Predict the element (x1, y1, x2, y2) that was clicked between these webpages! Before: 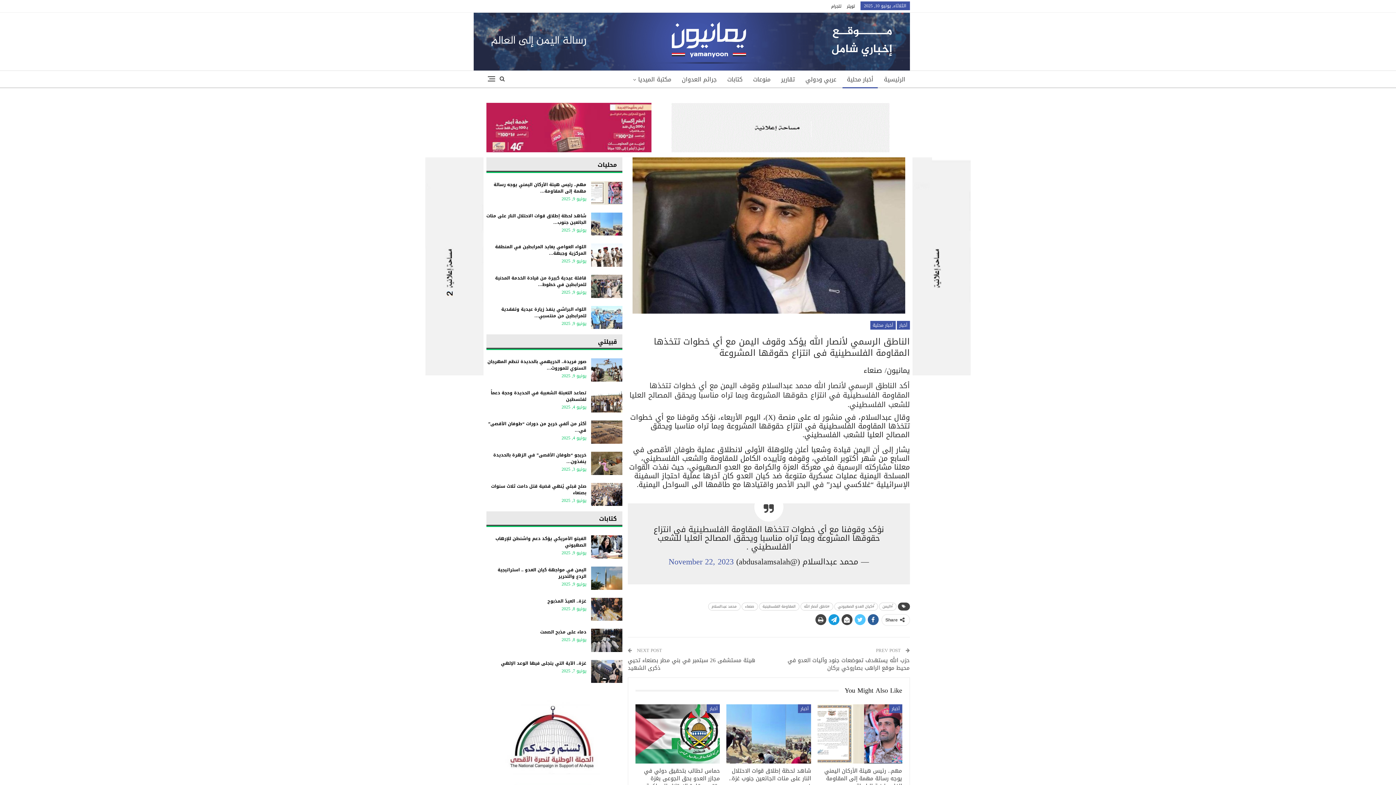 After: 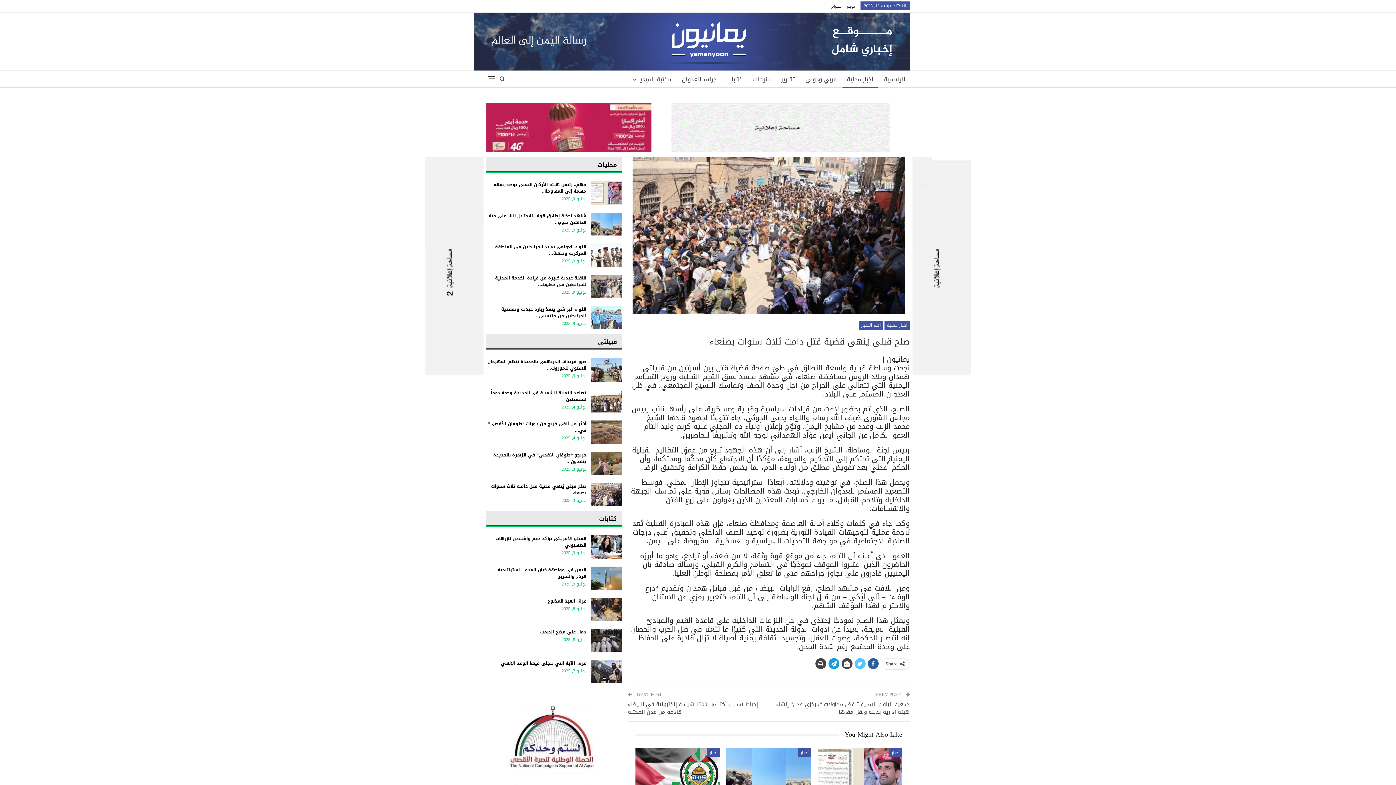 Action: bbox: (591, 483, 622, 506)